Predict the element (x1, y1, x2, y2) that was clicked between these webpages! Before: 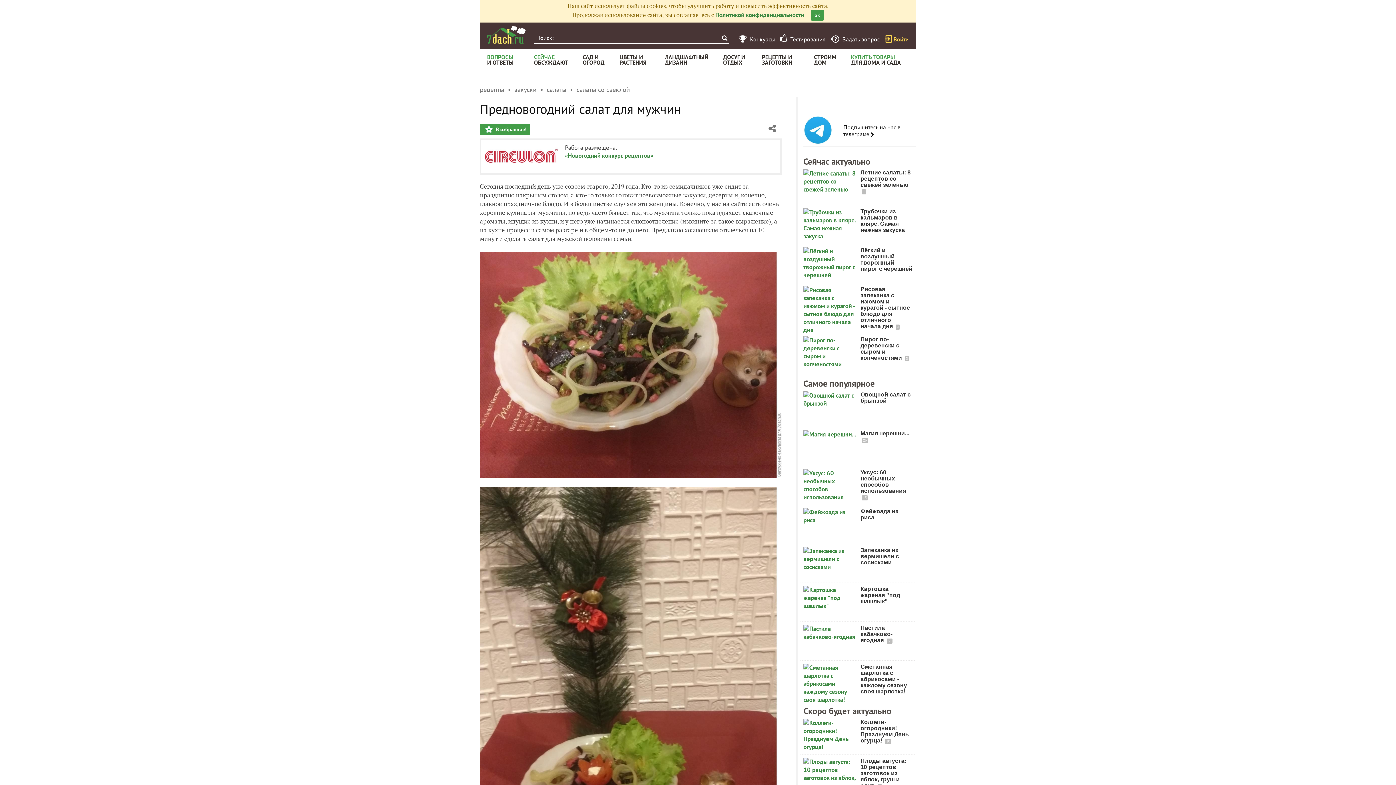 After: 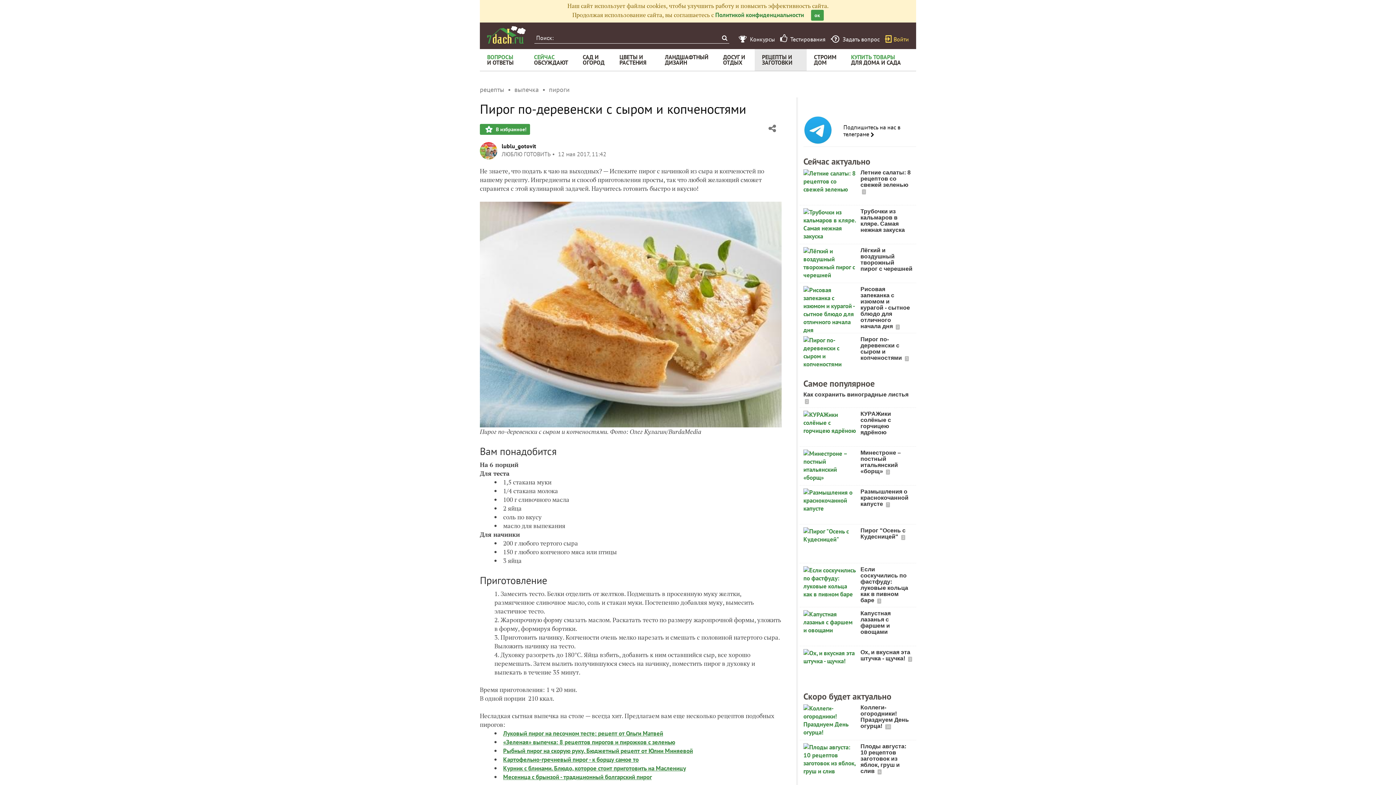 Action: bbox: (803, 336, 860, 369)